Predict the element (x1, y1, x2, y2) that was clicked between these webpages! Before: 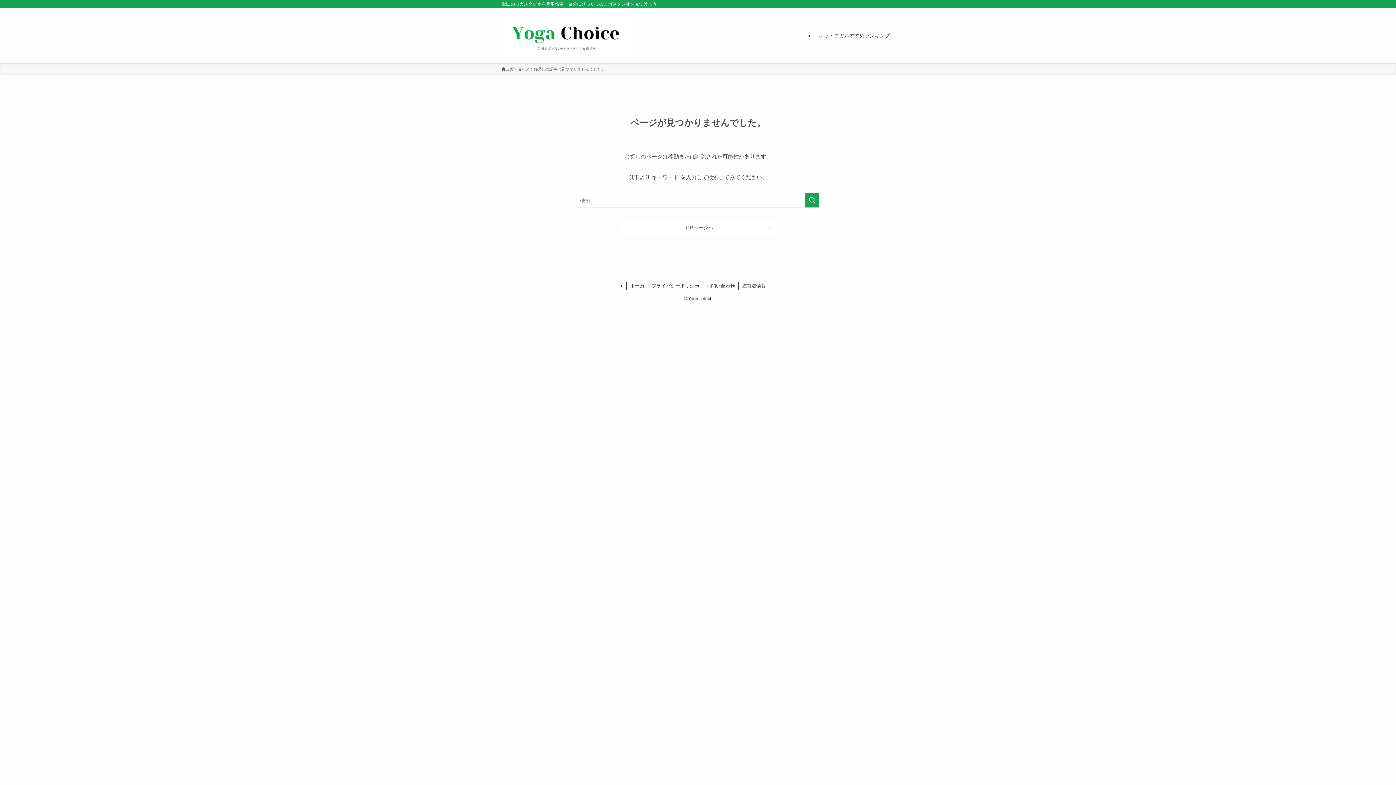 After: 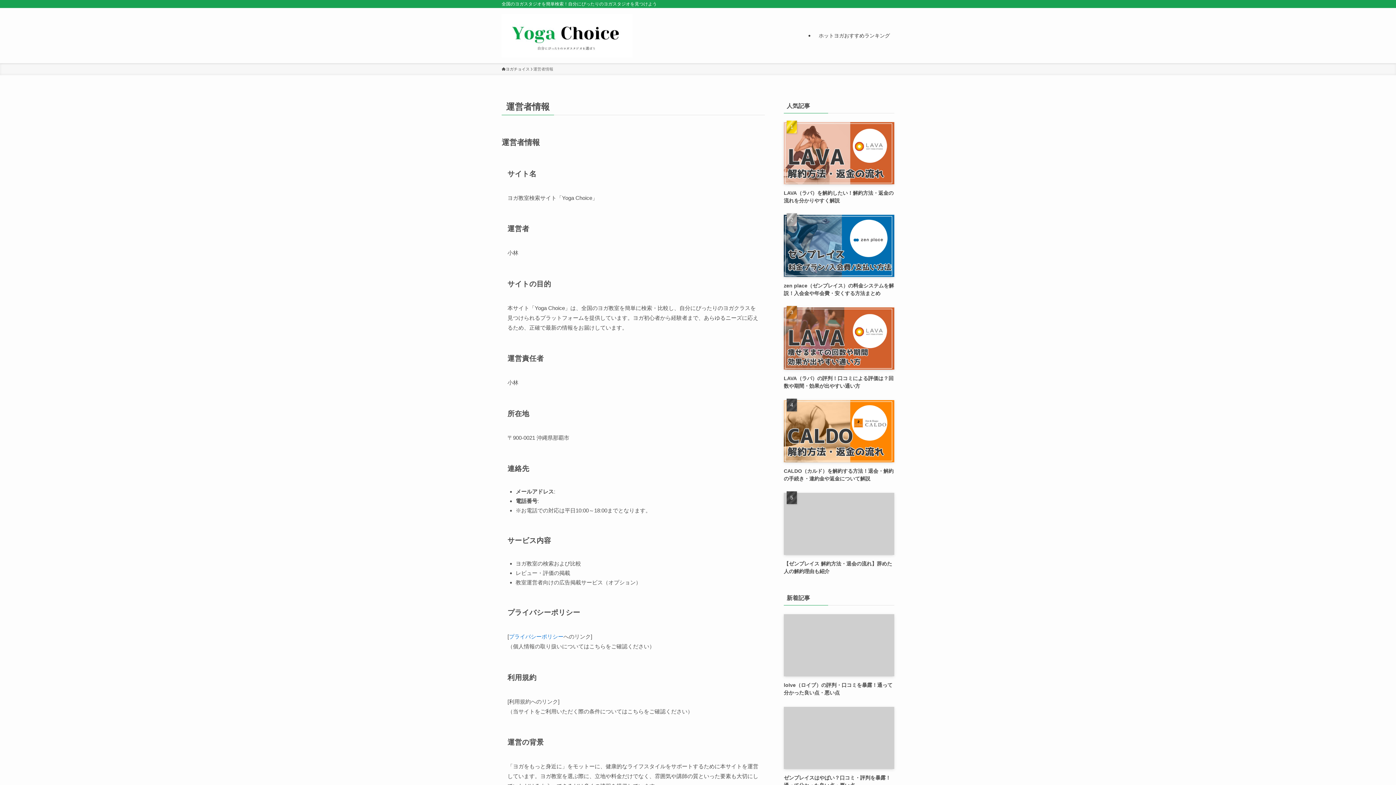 Action: label: 運営者情報 bbox: (738, 282, 770, 289)